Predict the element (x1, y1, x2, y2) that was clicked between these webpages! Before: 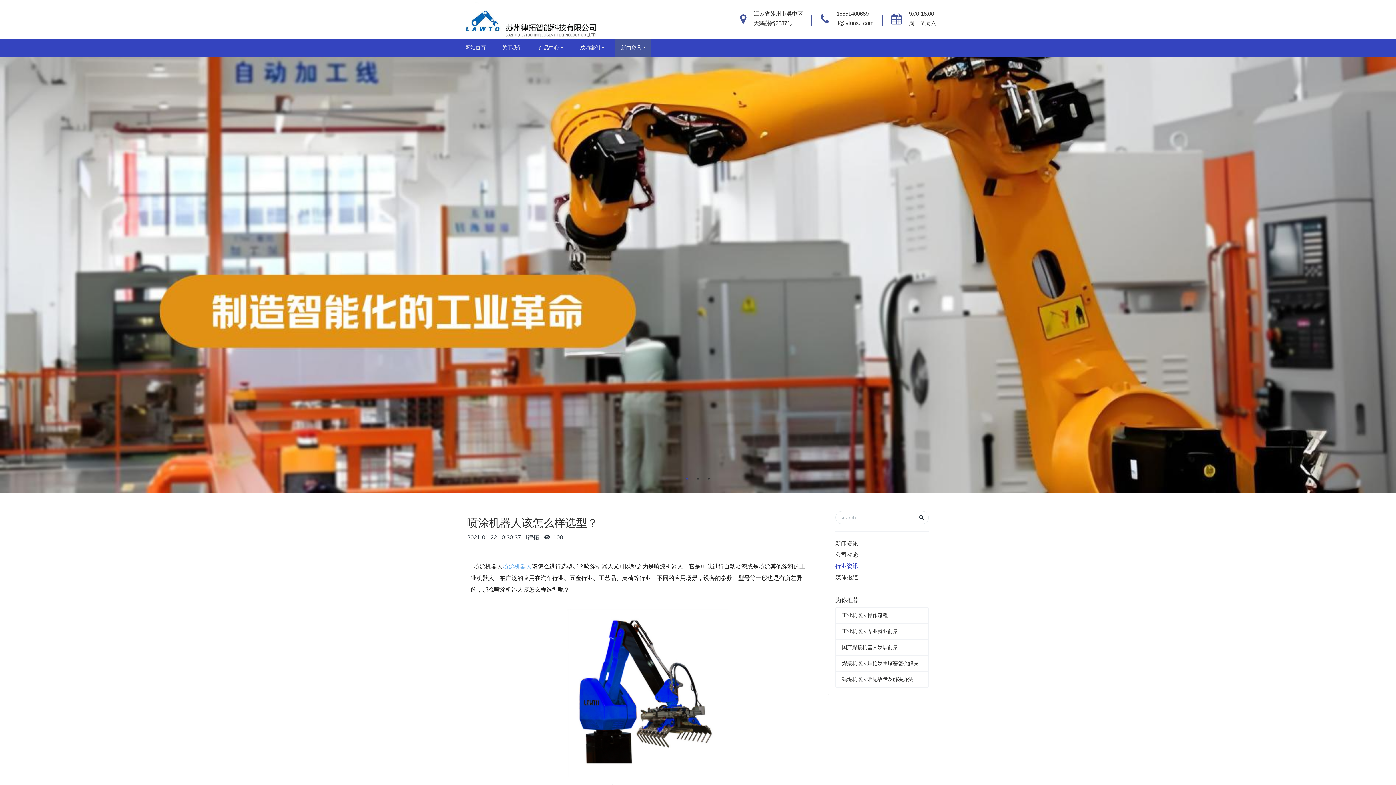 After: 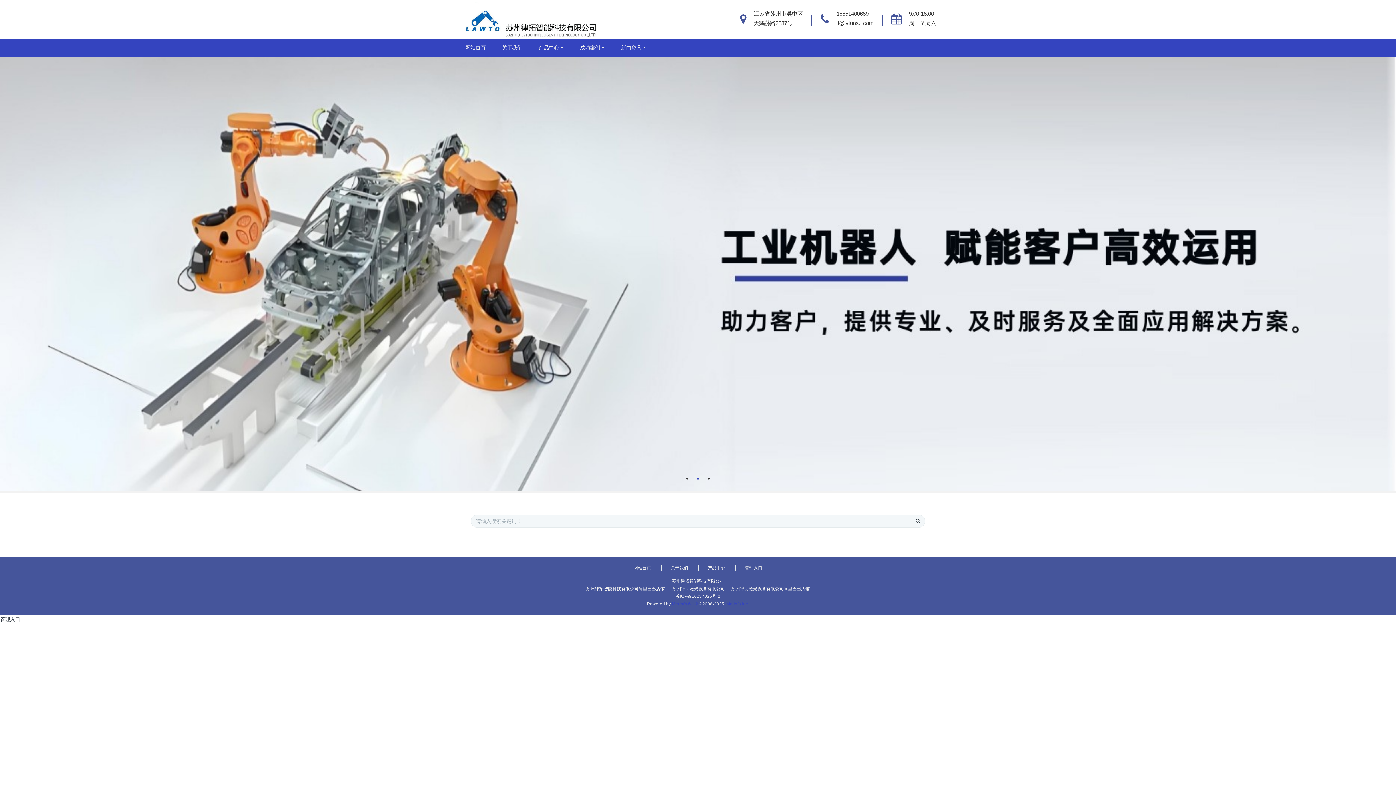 Action: bbox: (914, 511, 929, 524)